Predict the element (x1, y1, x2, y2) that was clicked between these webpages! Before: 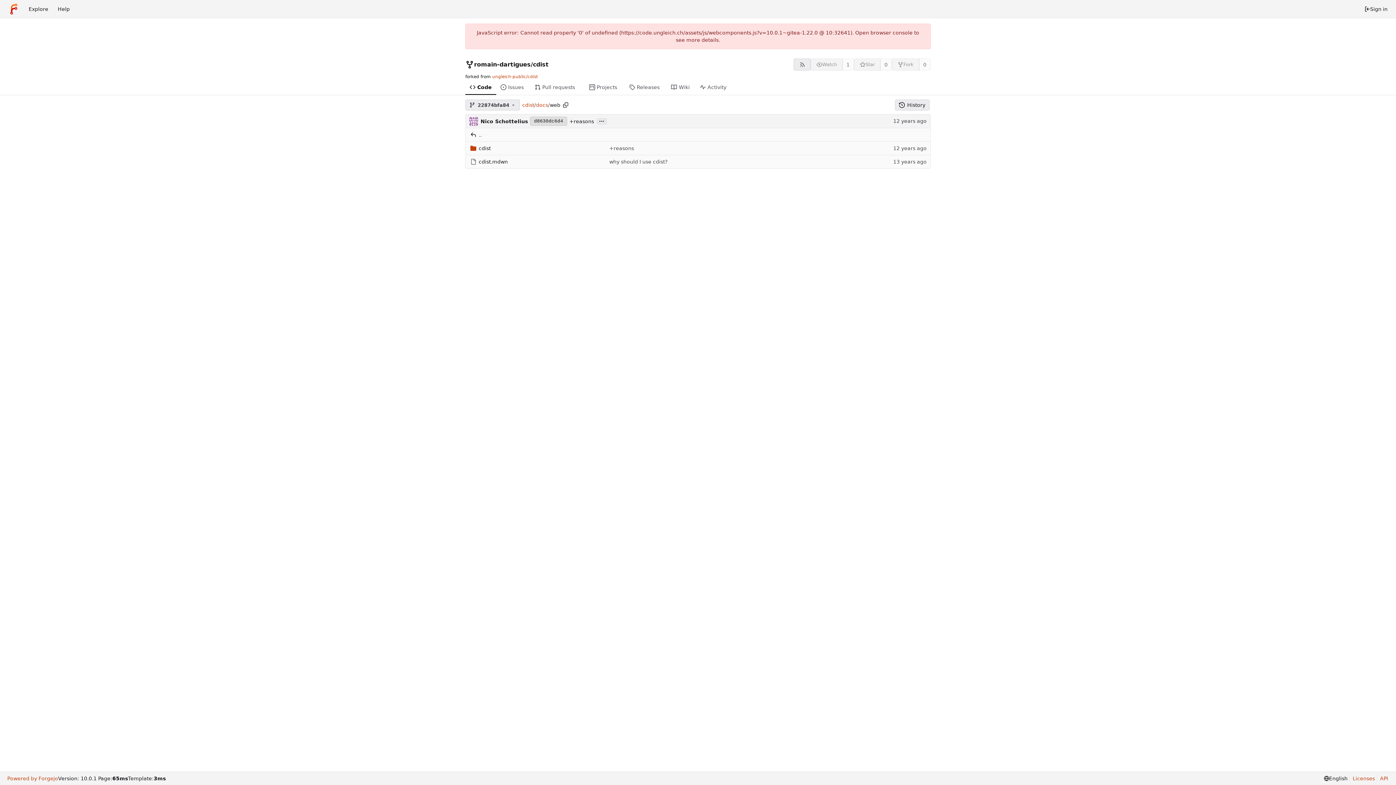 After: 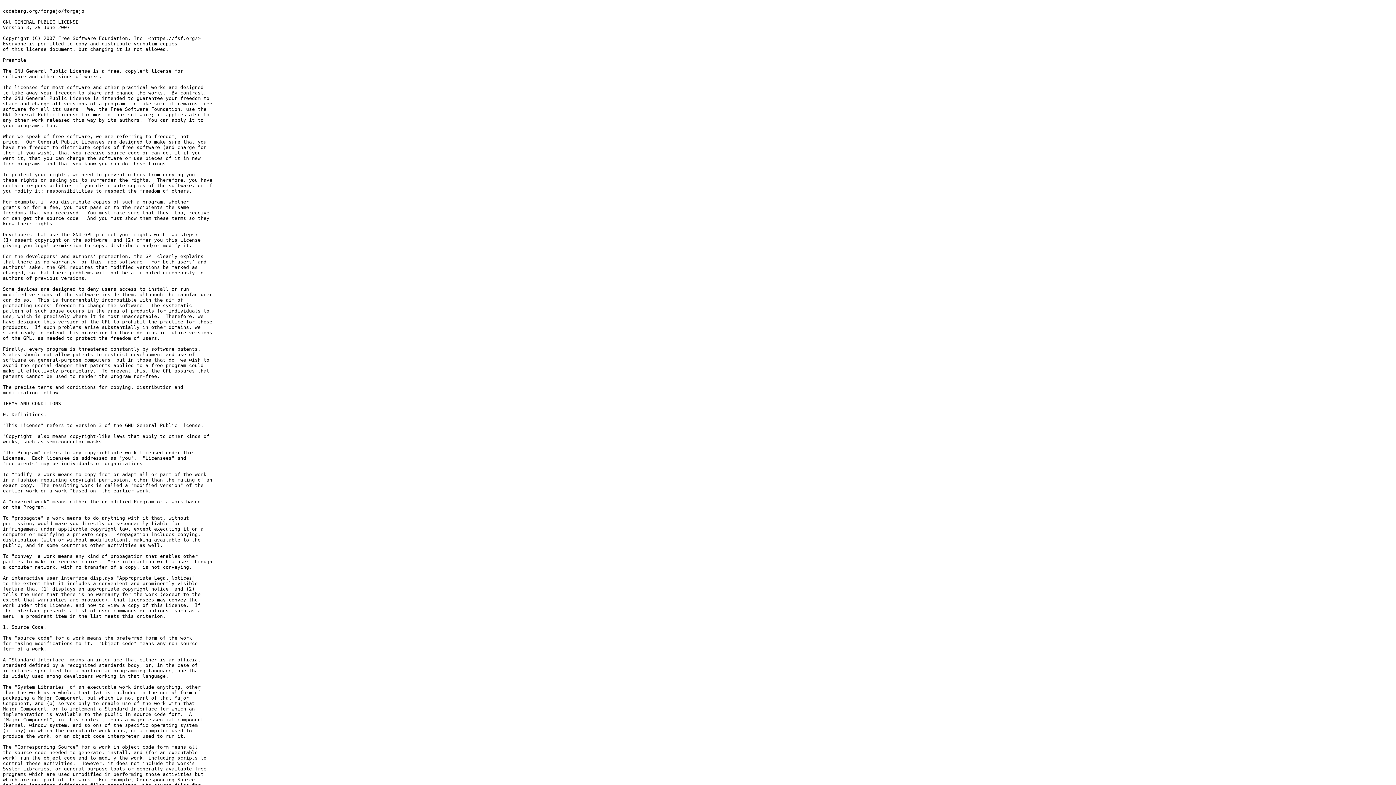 Action: bbox: (1349, 775, 1375, 782) label: Licenses